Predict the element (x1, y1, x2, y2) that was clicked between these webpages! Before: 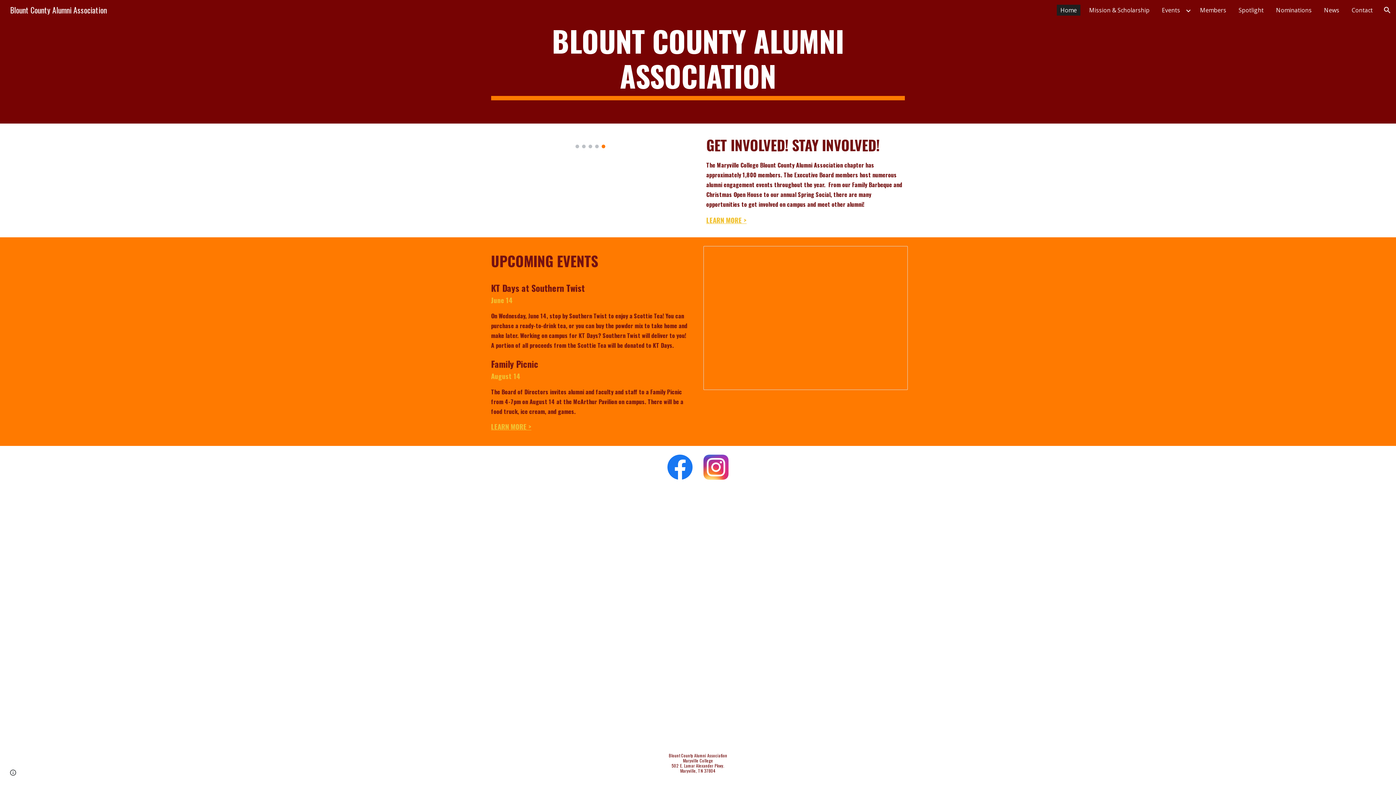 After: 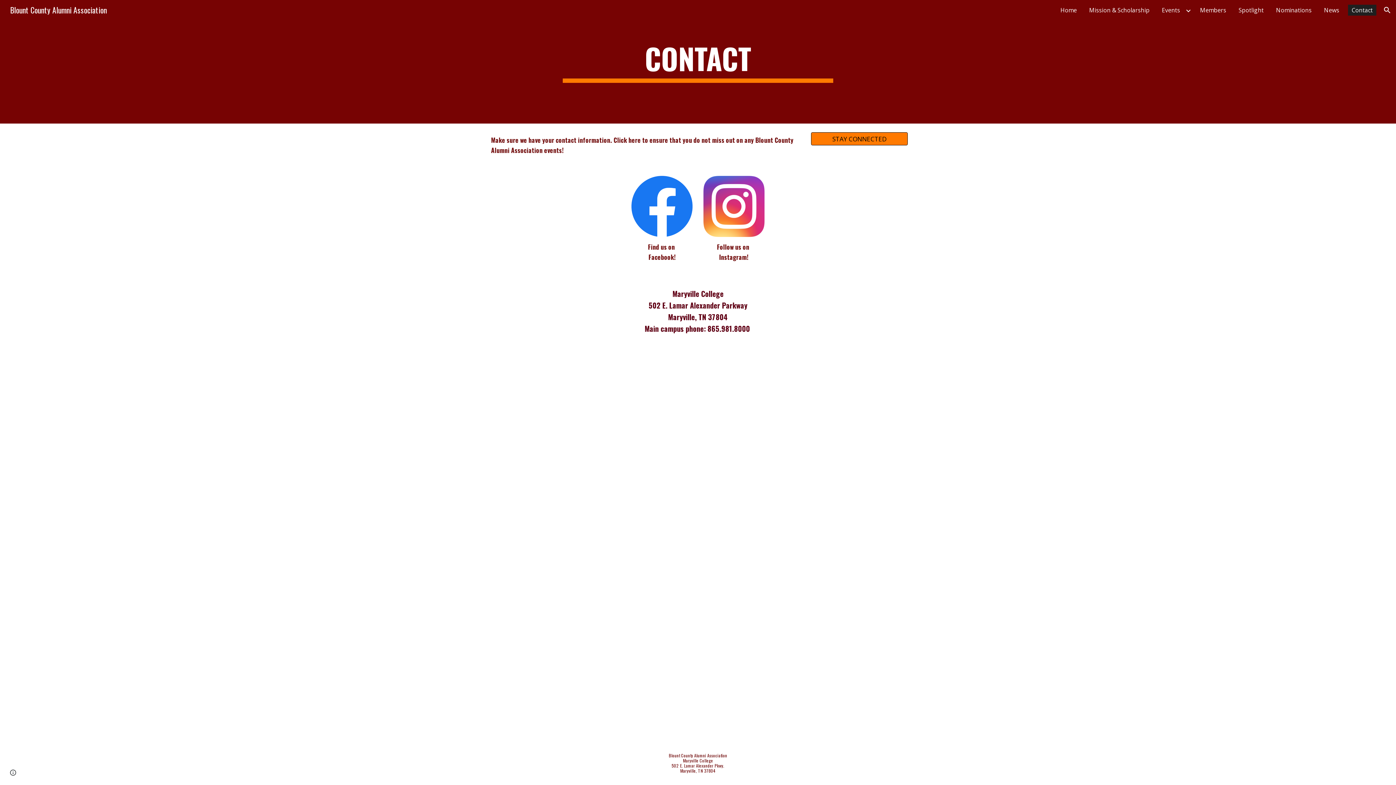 Action: bbox: (1348, 4, 1376, 15) label: Contact